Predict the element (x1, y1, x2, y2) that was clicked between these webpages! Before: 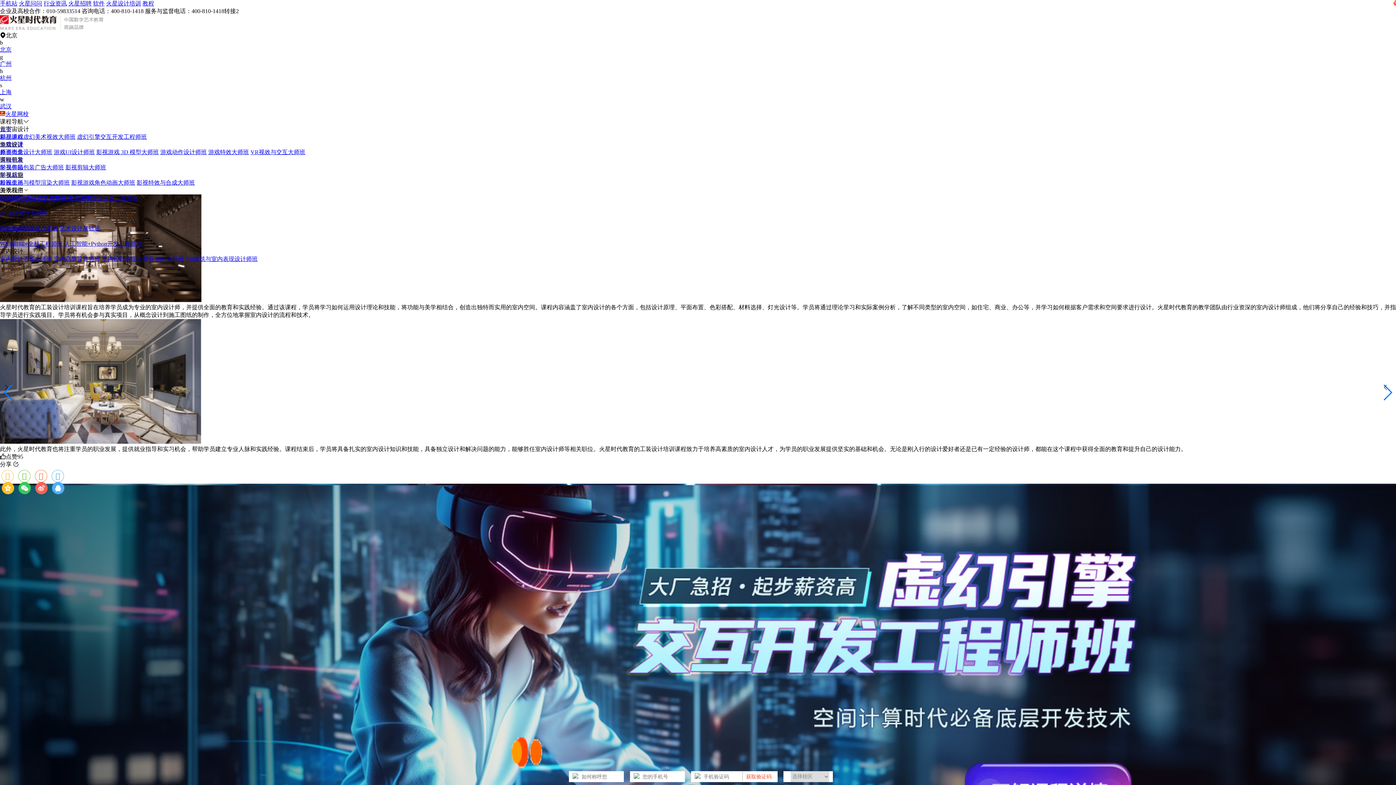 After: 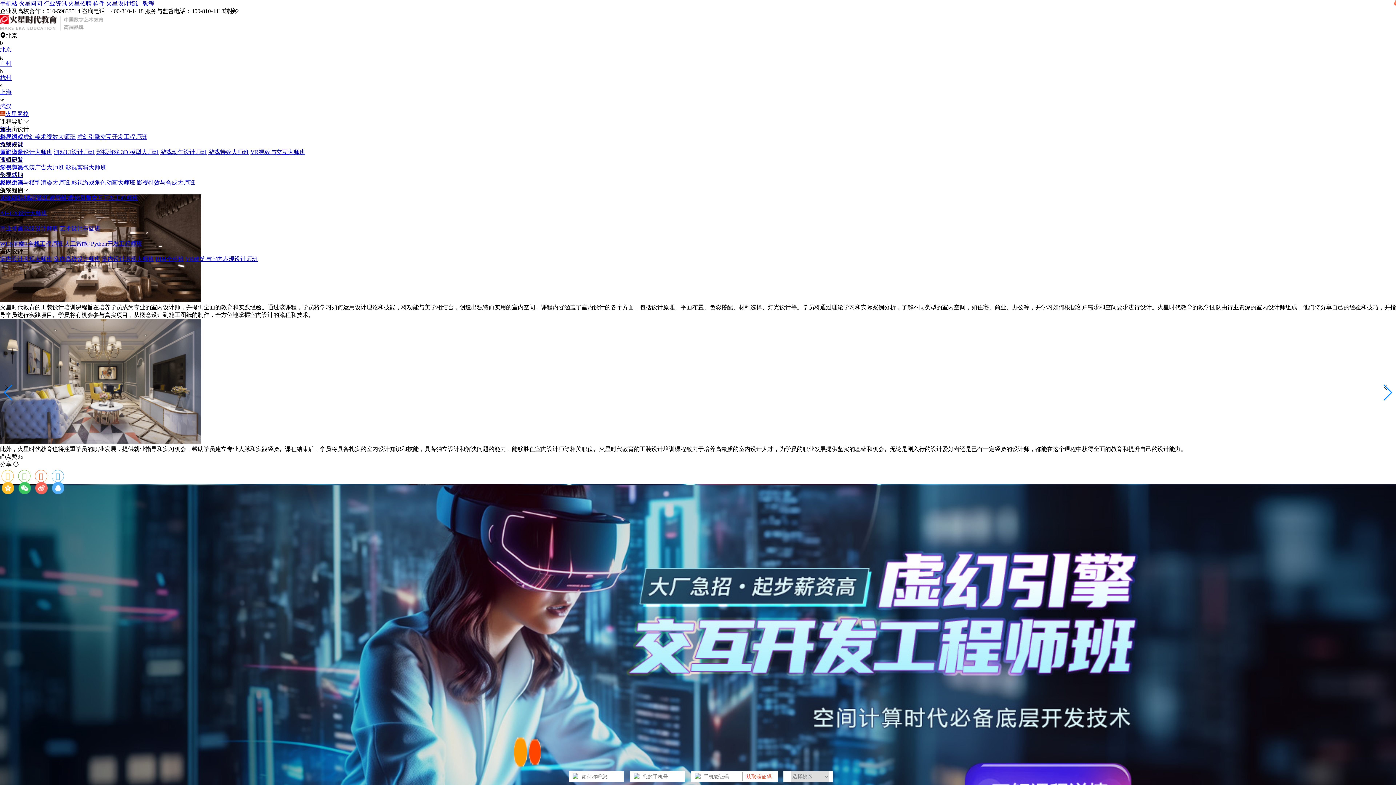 Action: bbox: (0, 179, 69, 185) label: 影视原画与模型渲染大师班